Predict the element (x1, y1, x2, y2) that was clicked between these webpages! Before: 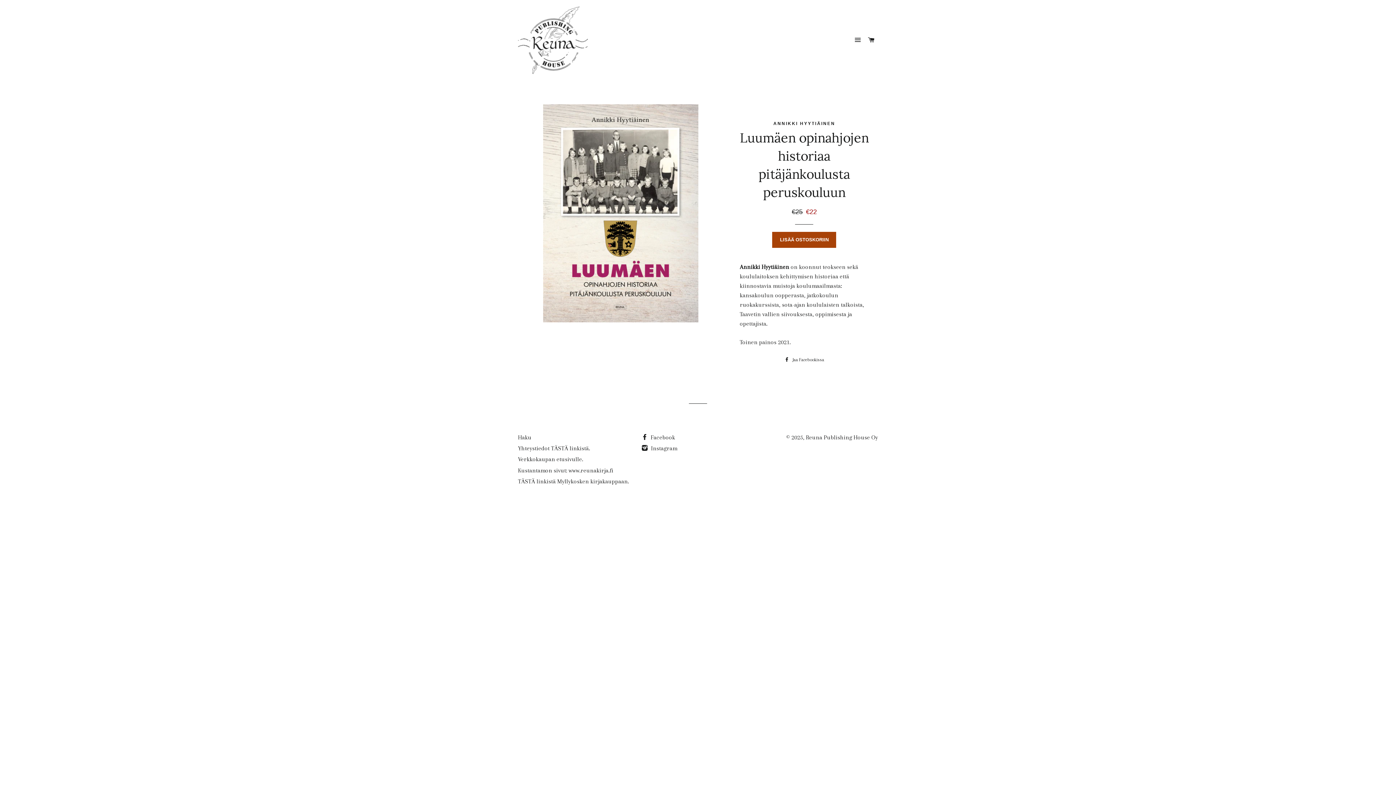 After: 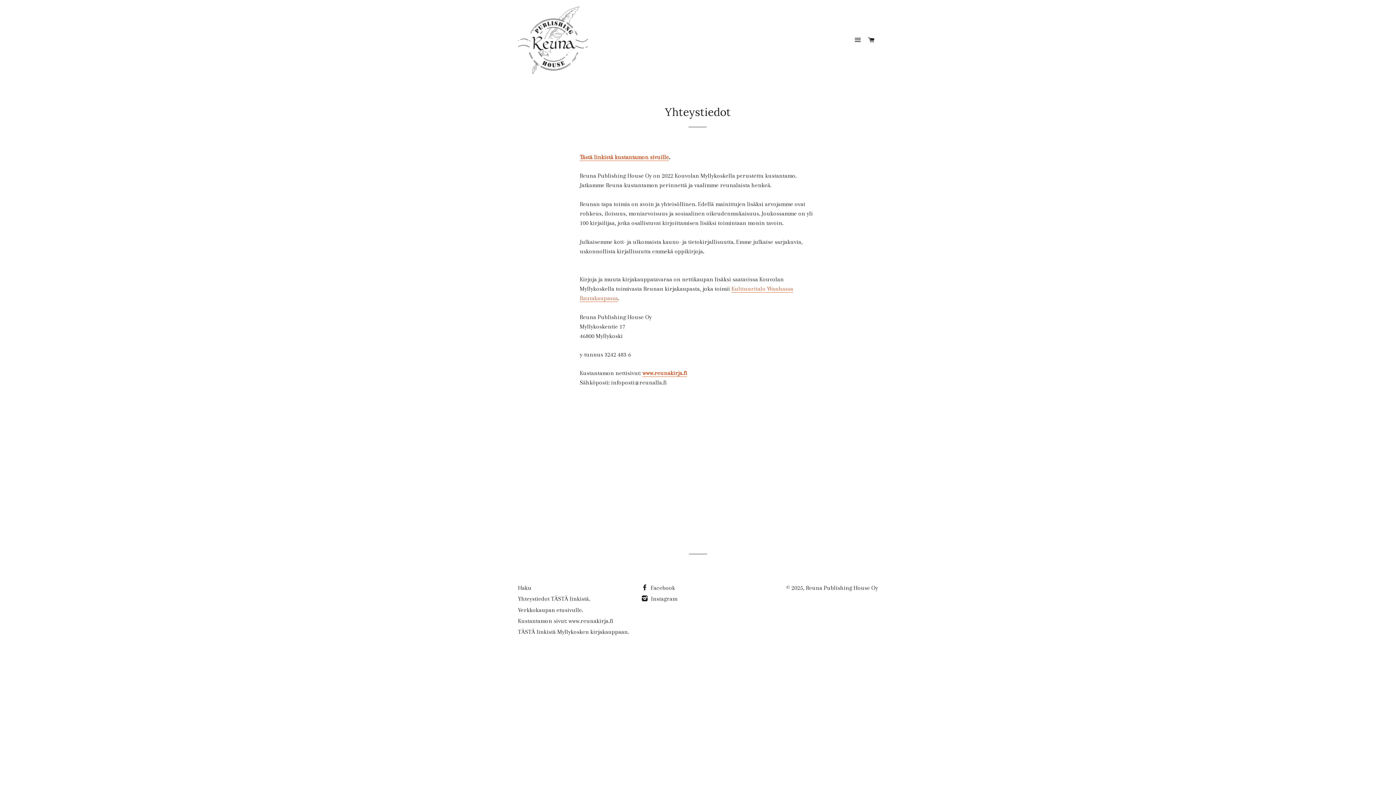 Action: label: Yhteystiedot TÄSTÄ linkistä. bbox: (518, 445, 590, 452)